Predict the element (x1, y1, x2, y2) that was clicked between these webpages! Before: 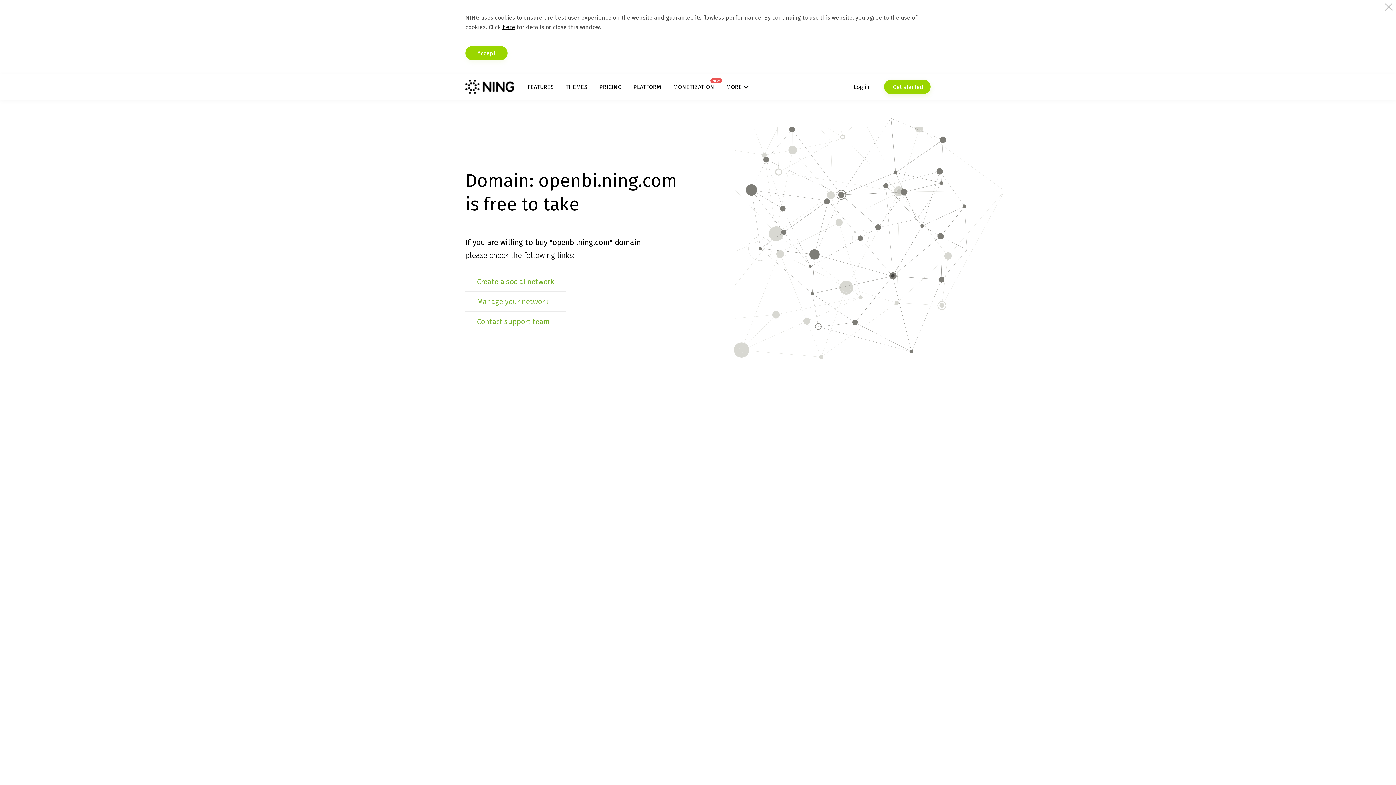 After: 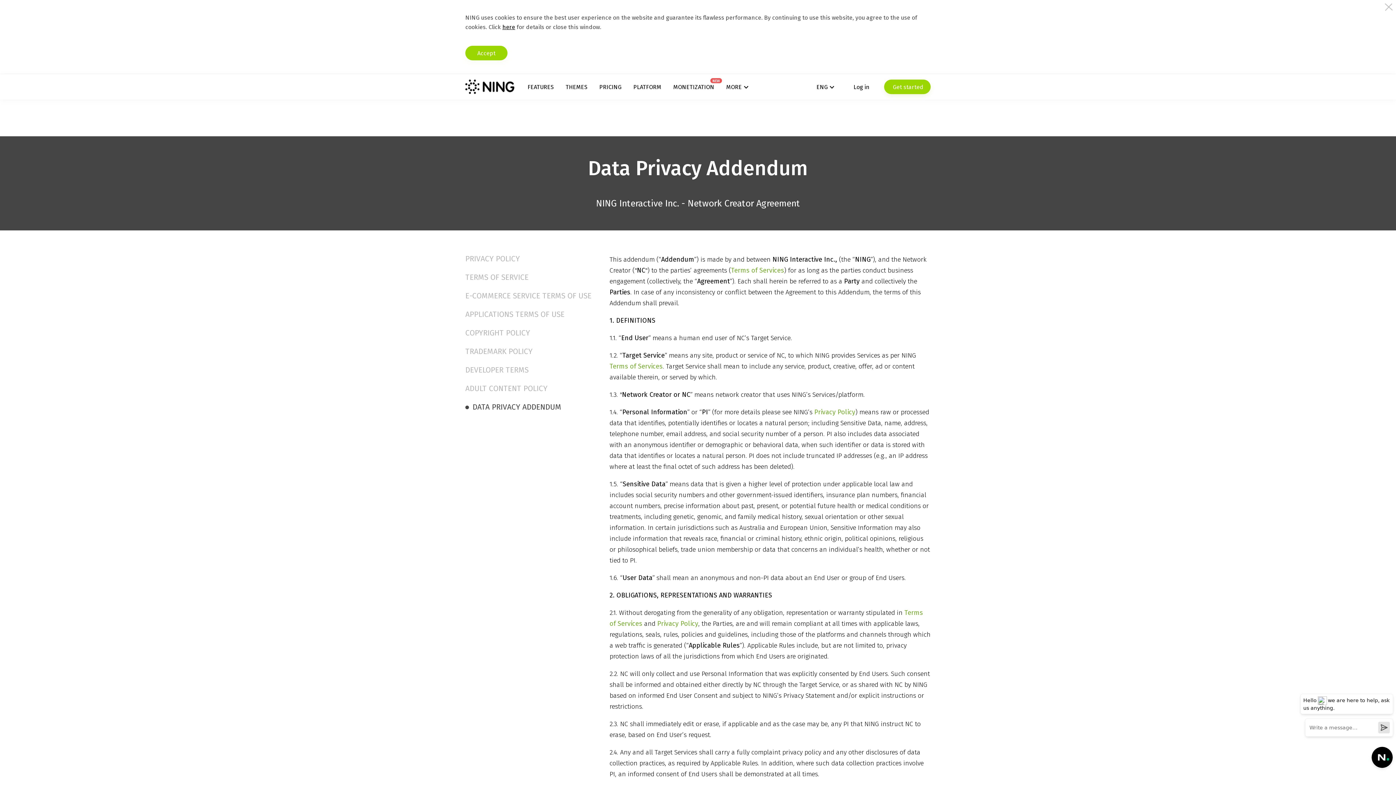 Action: bbox: (502, 23, 515, 30) label: here